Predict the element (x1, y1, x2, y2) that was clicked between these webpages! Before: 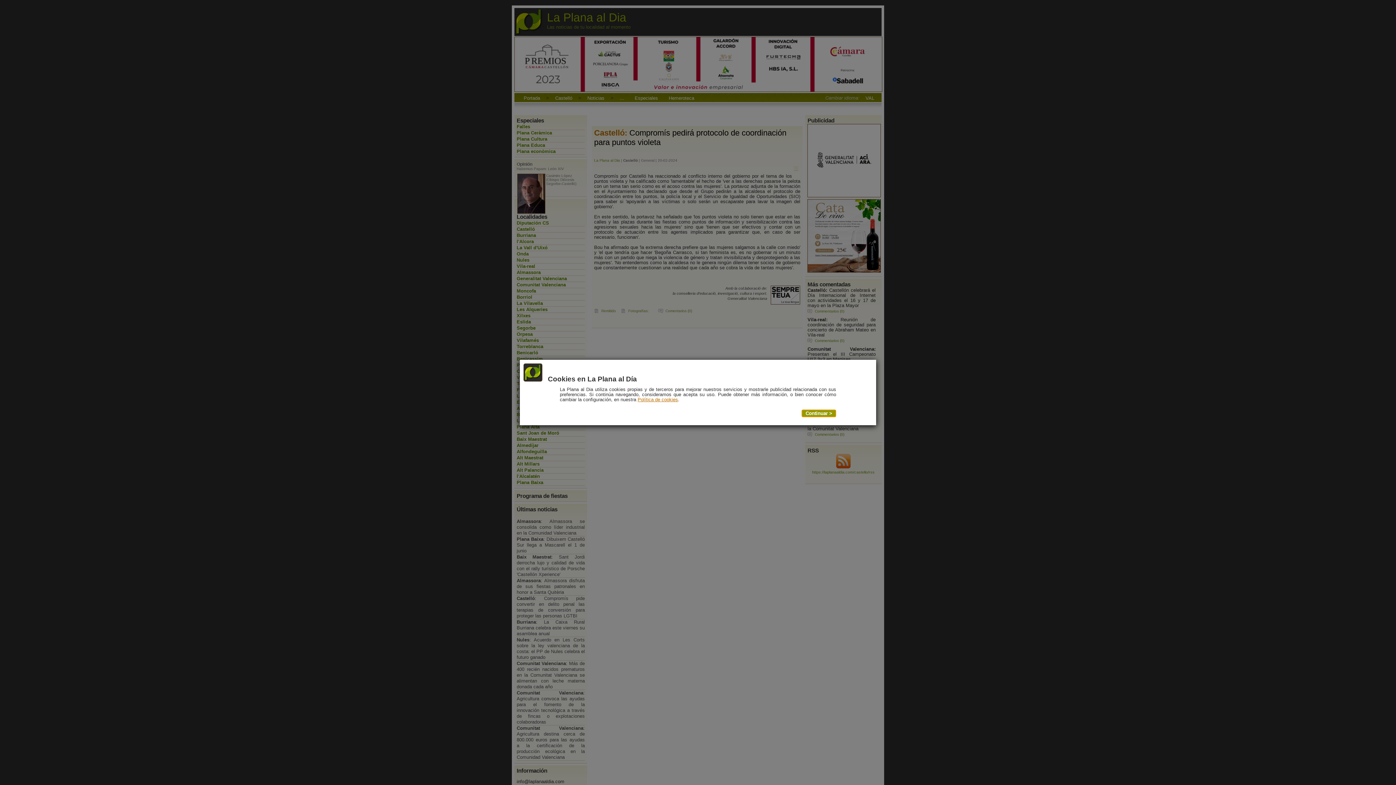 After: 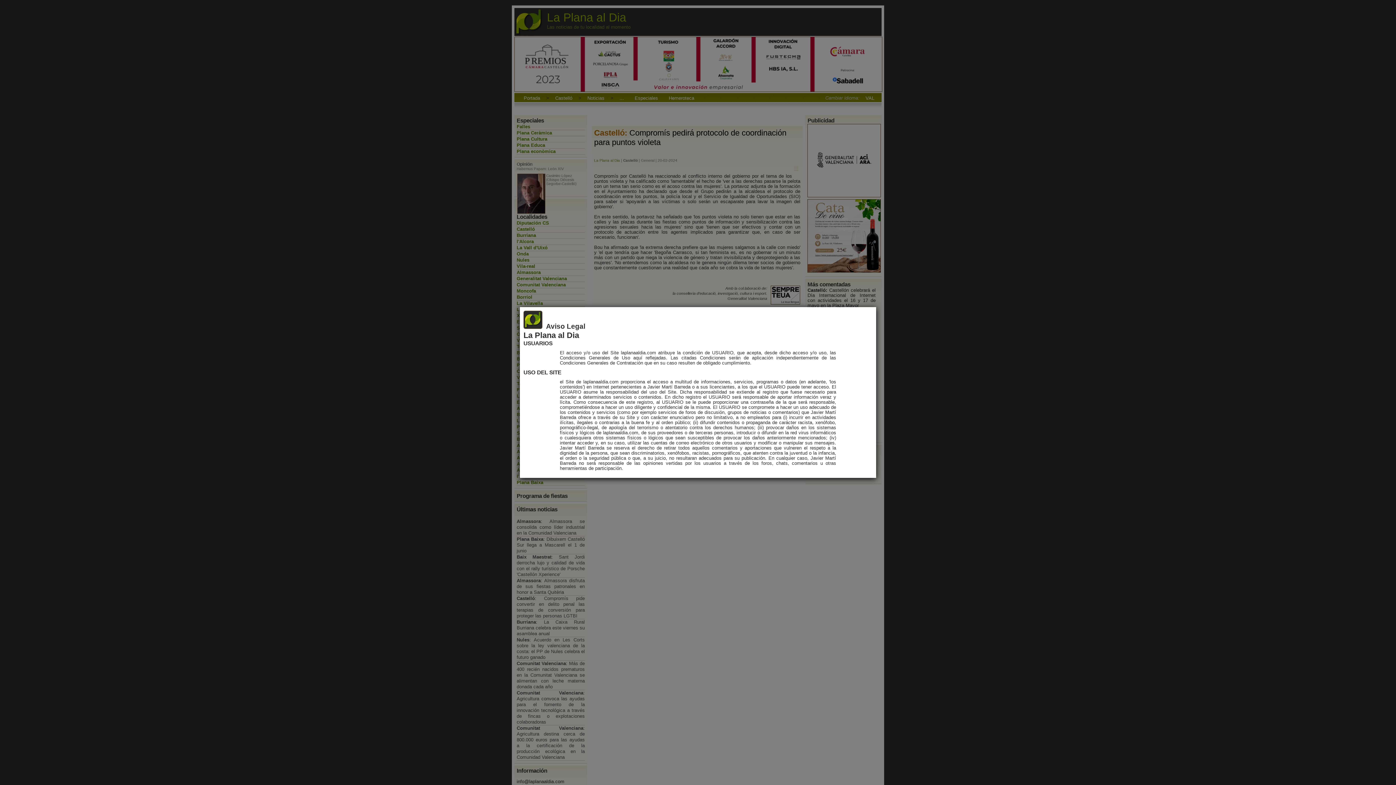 Action: label: Política de cookies bbox: (637, 396, 678, 402)